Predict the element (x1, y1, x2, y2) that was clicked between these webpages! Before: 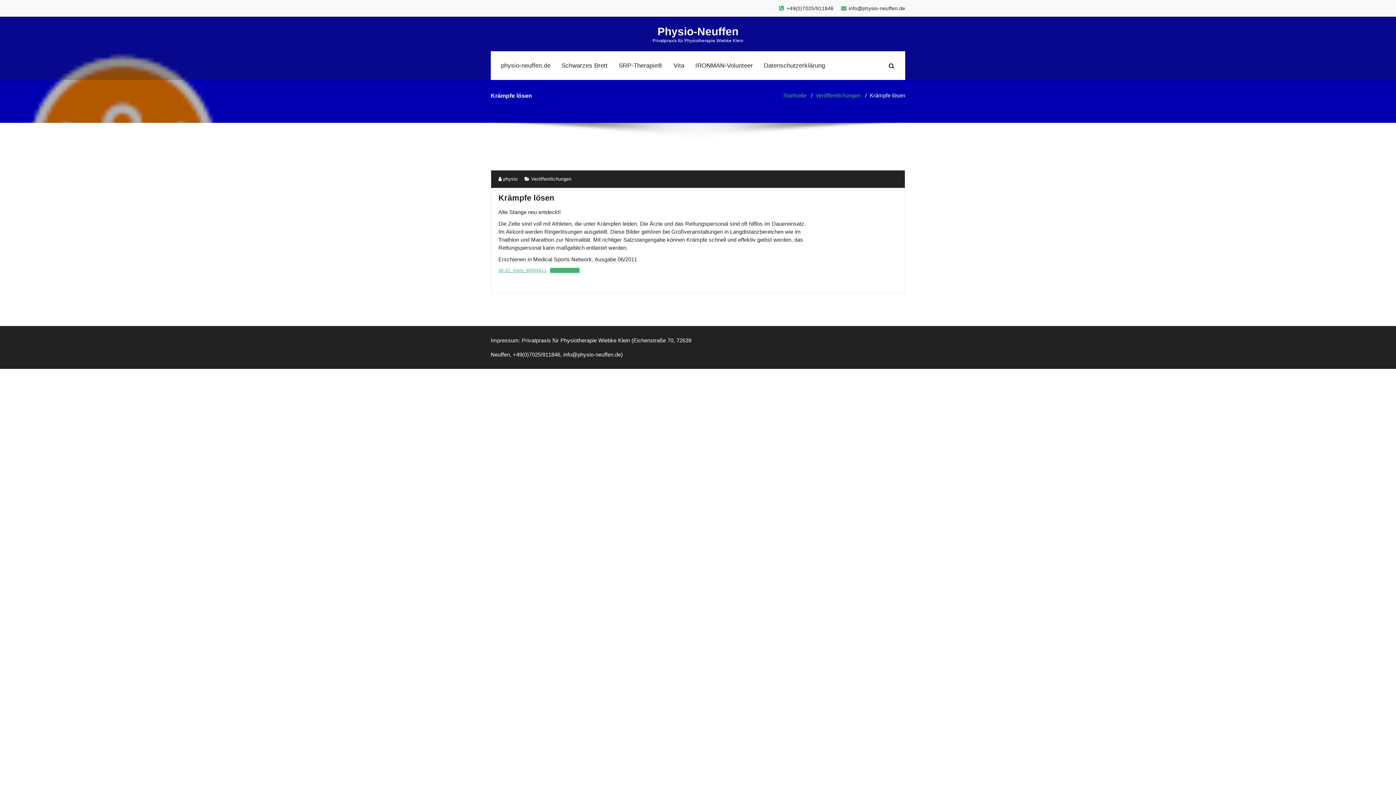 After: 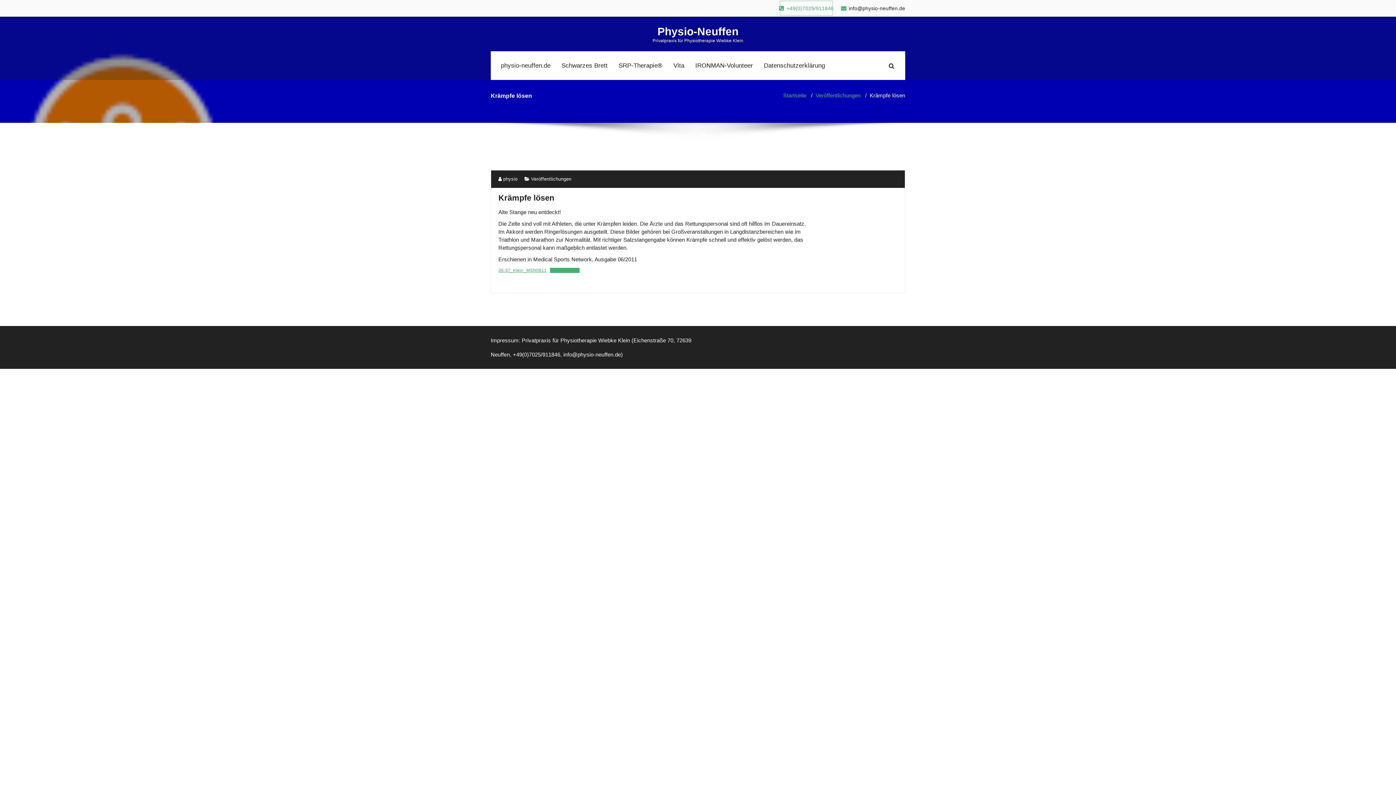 Action: label:  +49(0)7025/911846 bbox: (779, 0, 833, 16)